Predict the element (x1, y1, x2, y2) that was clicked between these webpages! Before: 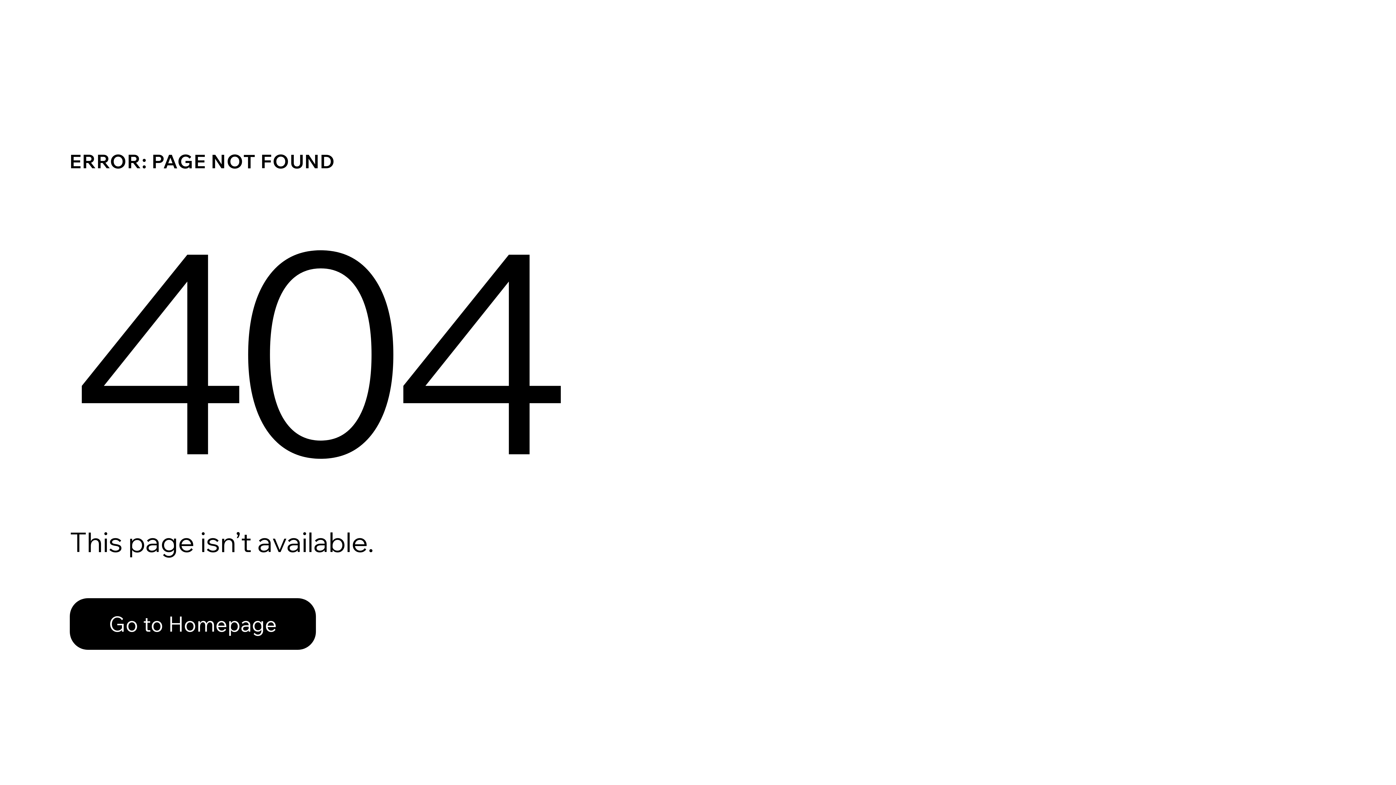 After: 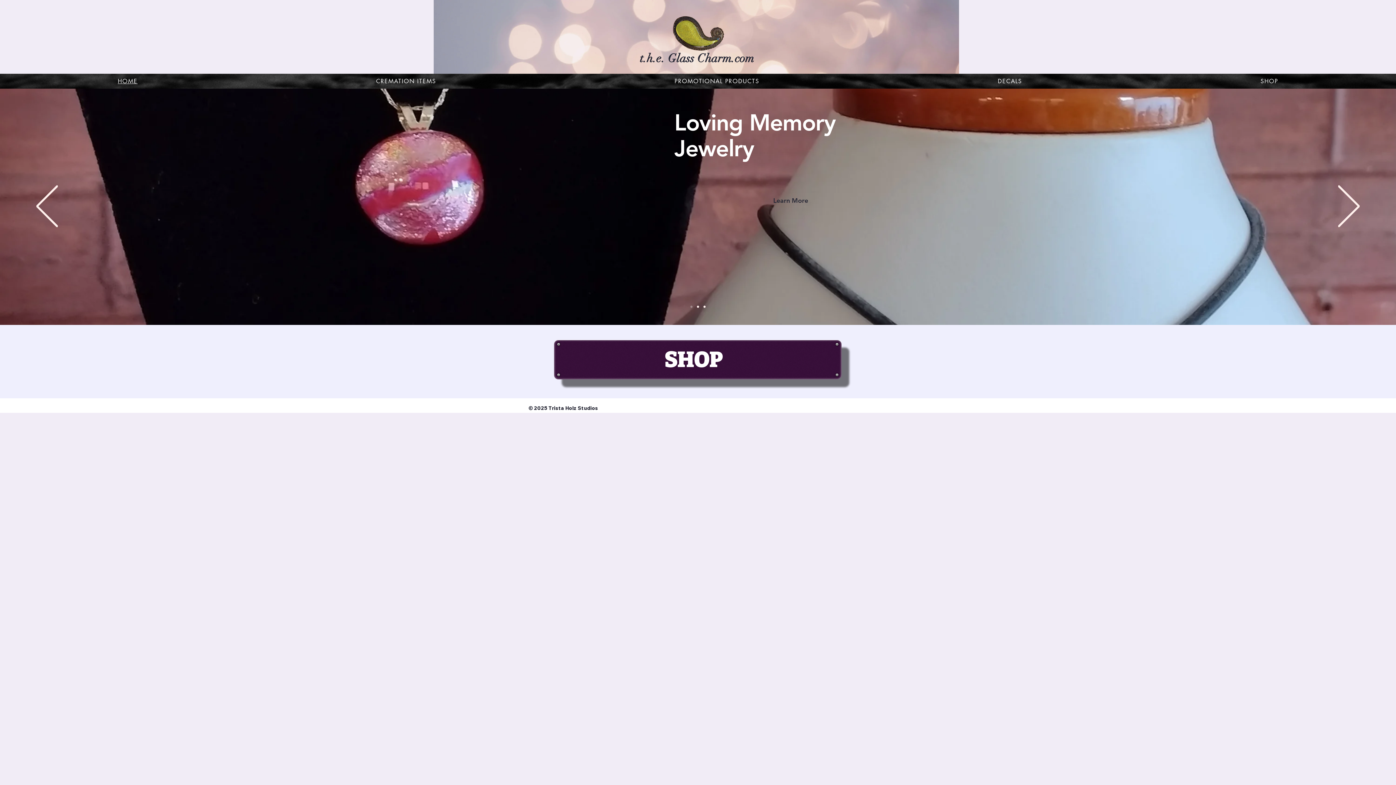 Action: bbox: (69, 582, 768, 659) label: Go to Homepage